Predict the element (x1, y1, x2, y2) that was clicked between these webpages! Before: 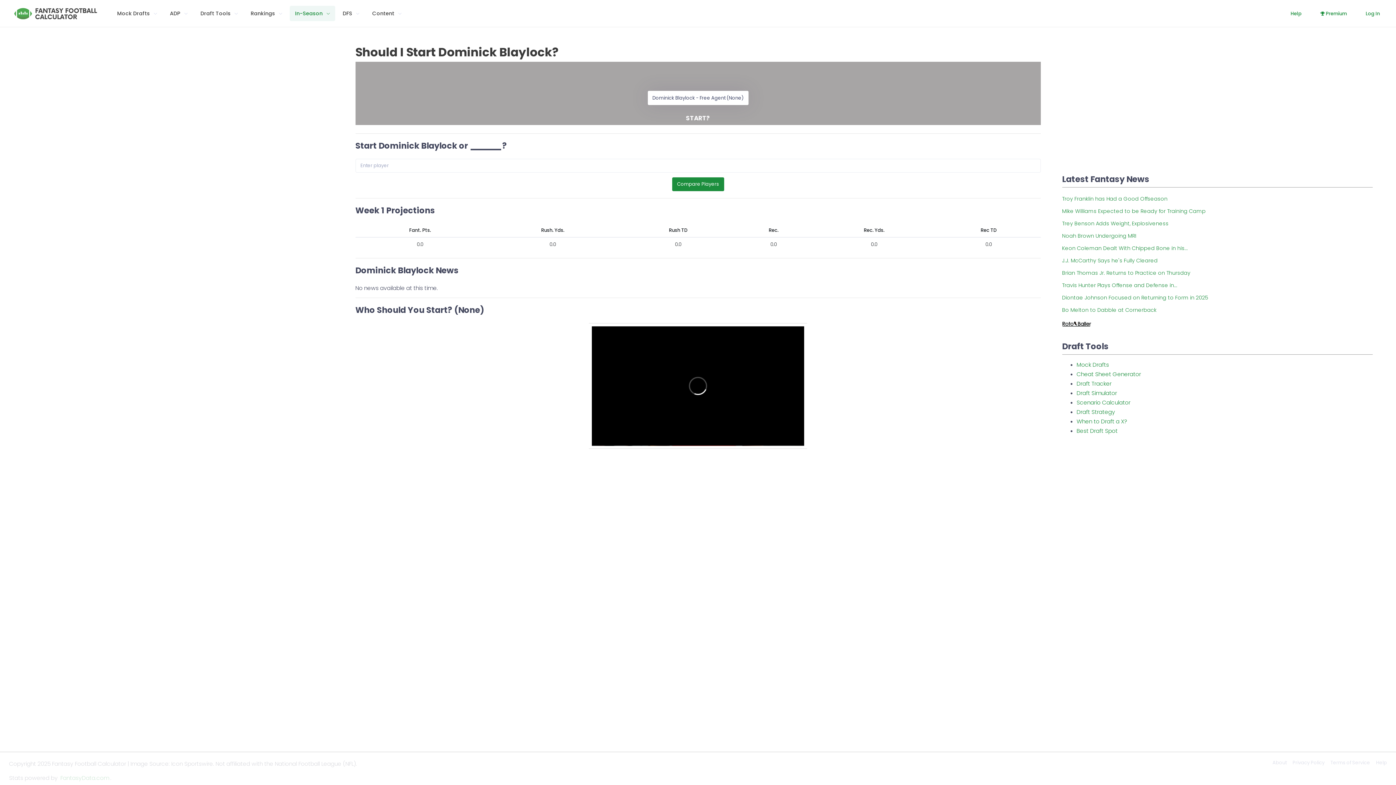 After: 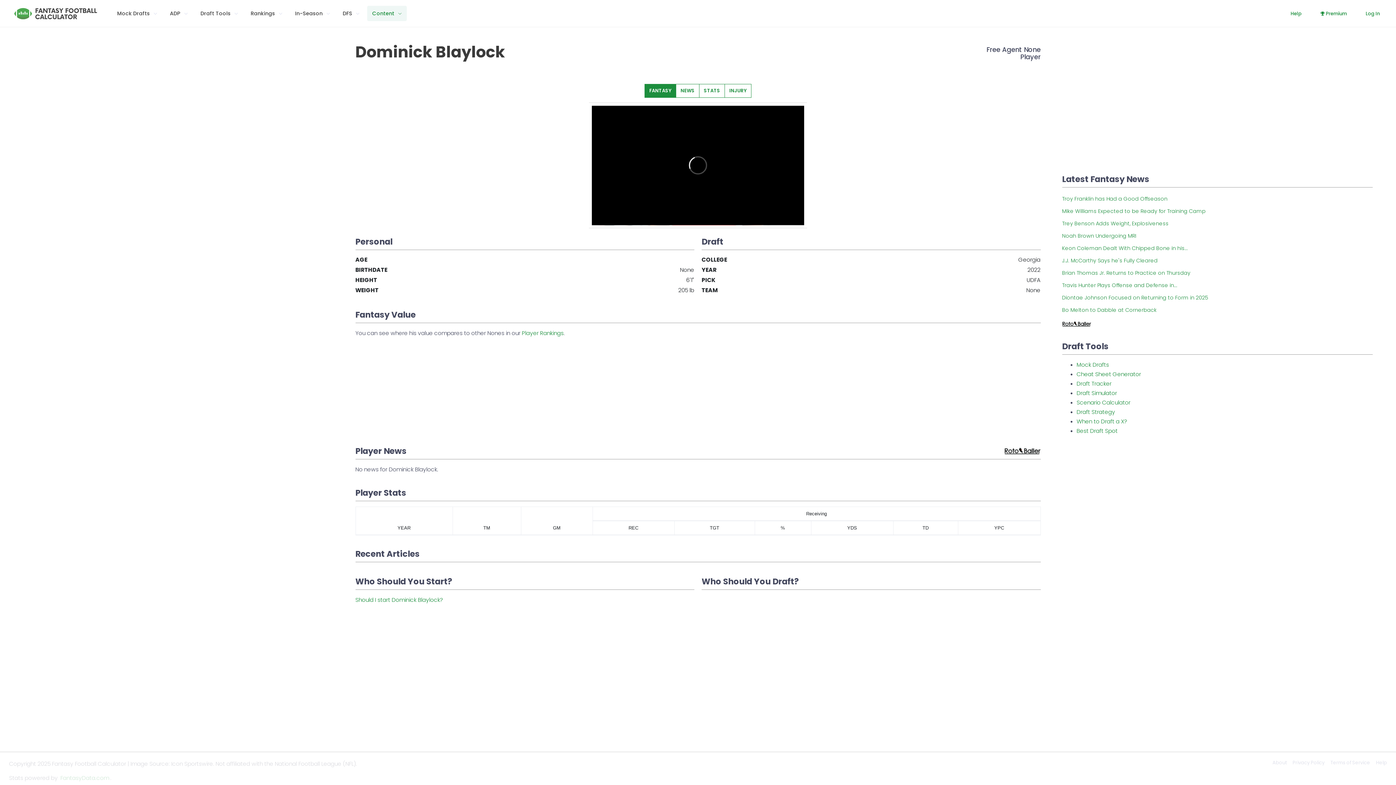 Action: bbox: (647, 94, 748, 101) label: Dominick Blaylock - Free Agent (None)